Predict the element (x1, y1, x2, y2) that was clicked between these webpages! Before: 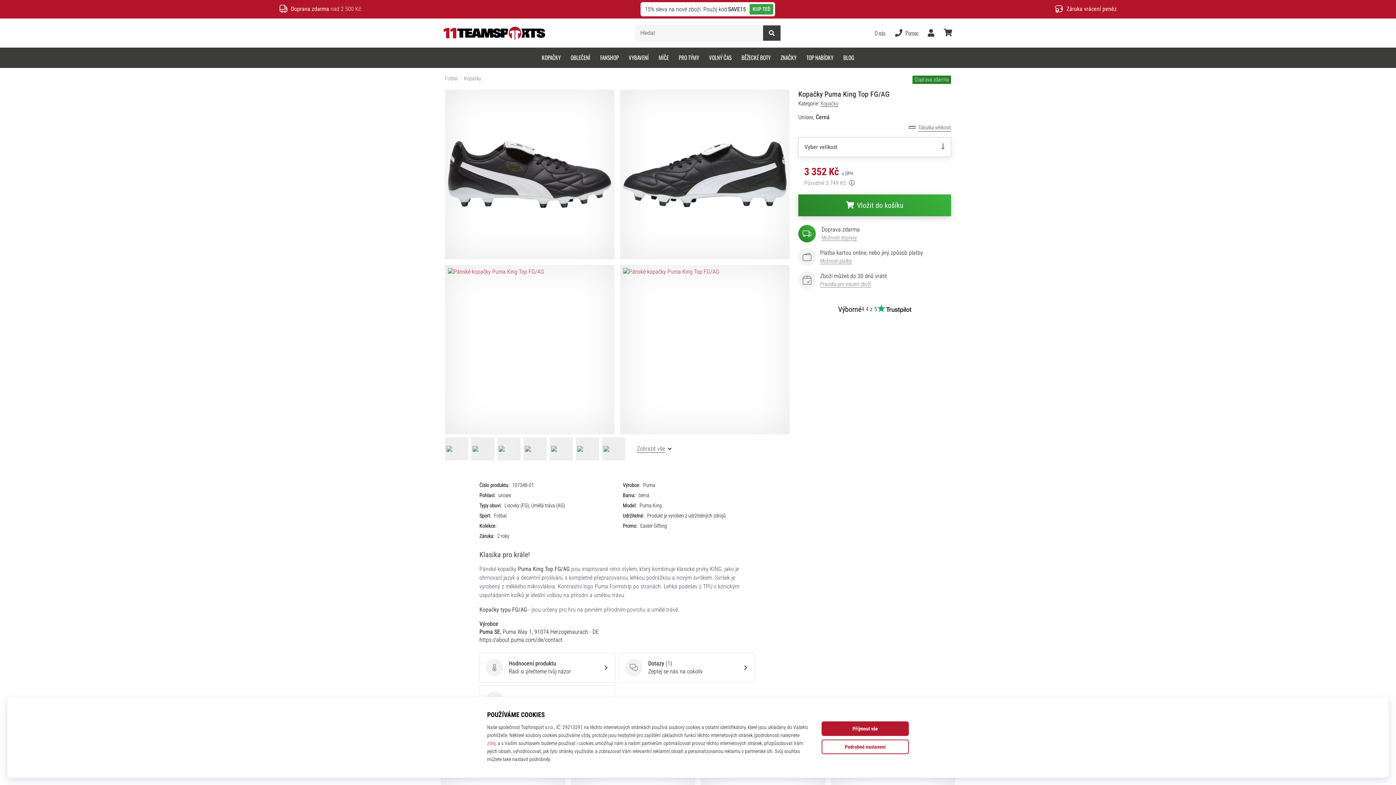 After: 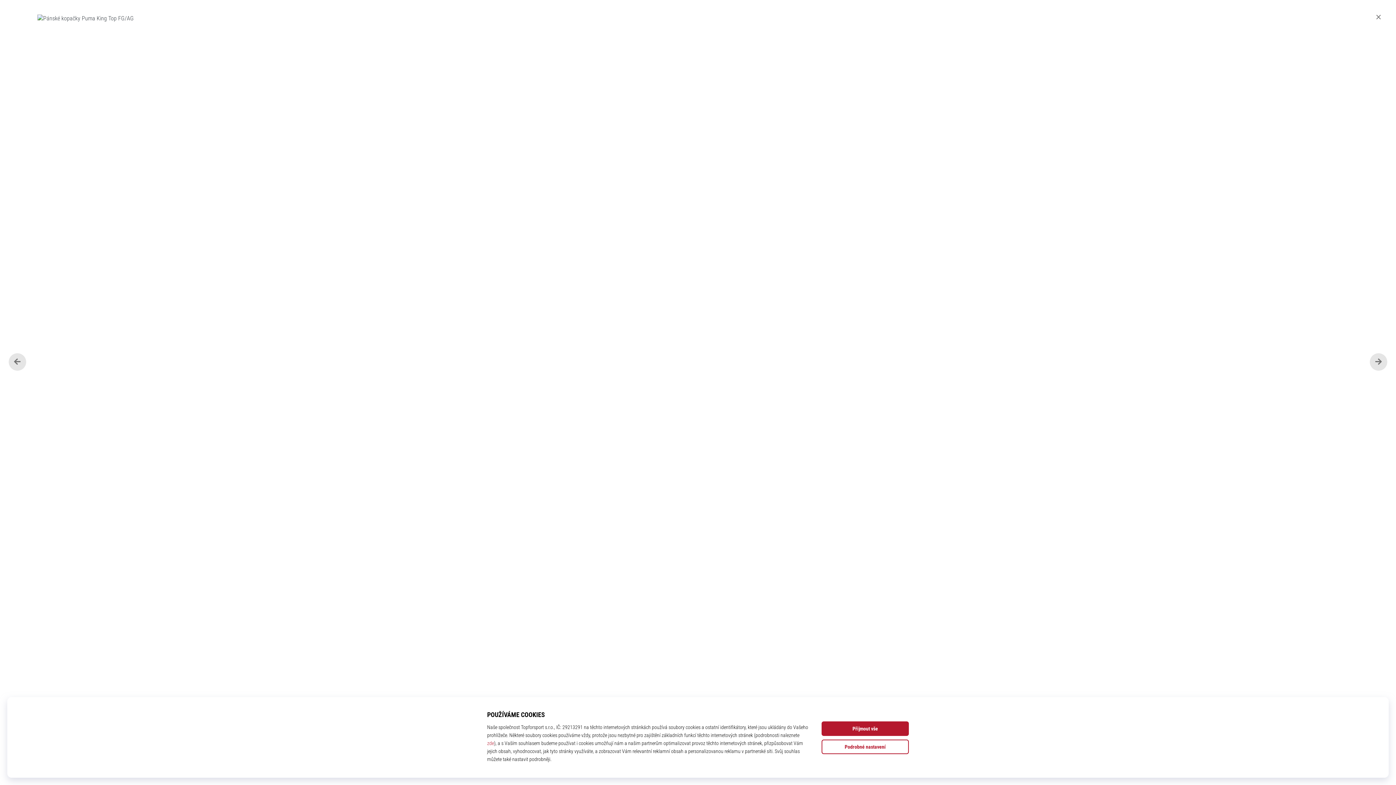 Action: bbox: (620, 265, 789, 434)